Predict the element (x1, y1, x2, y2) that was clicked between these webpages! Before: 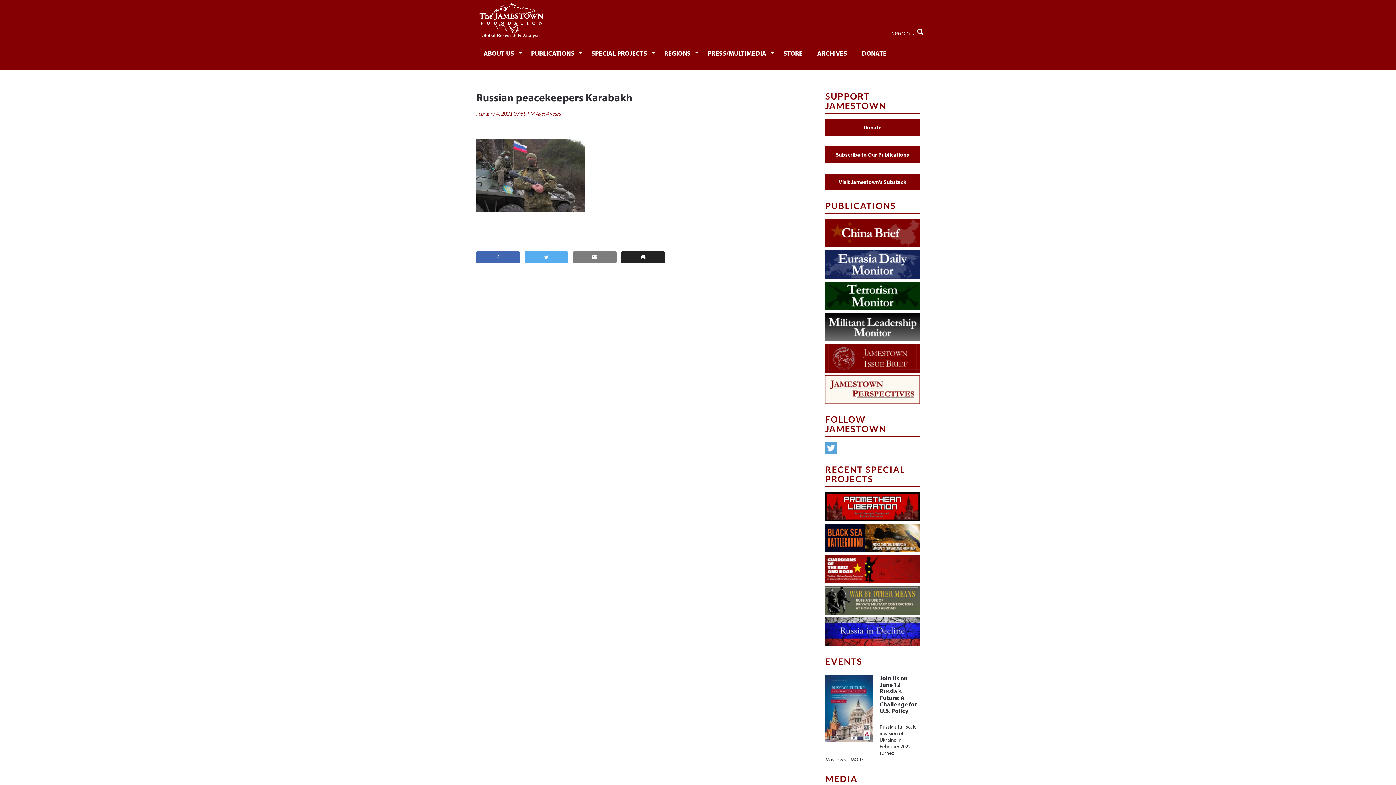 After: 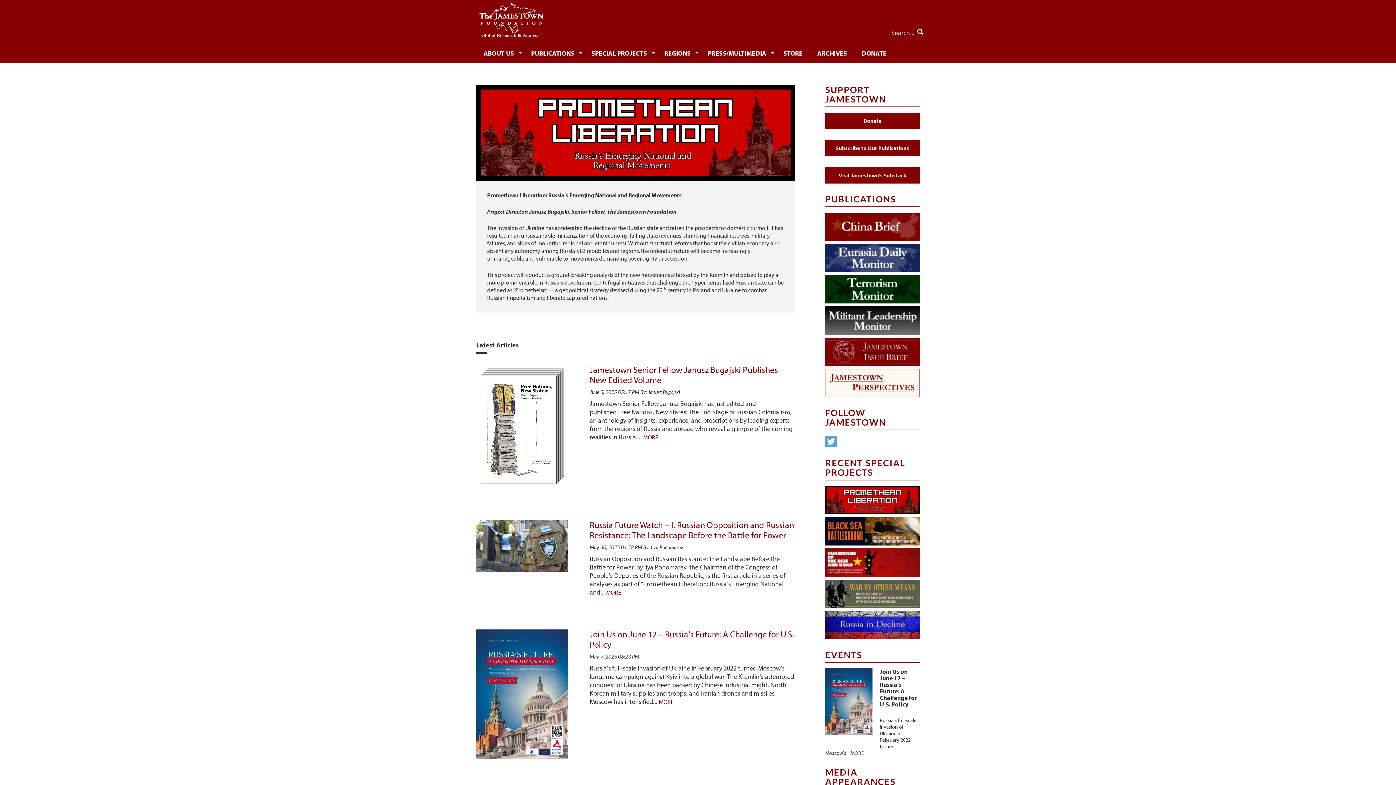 Action: bbox: (825, 492, 920, 521)